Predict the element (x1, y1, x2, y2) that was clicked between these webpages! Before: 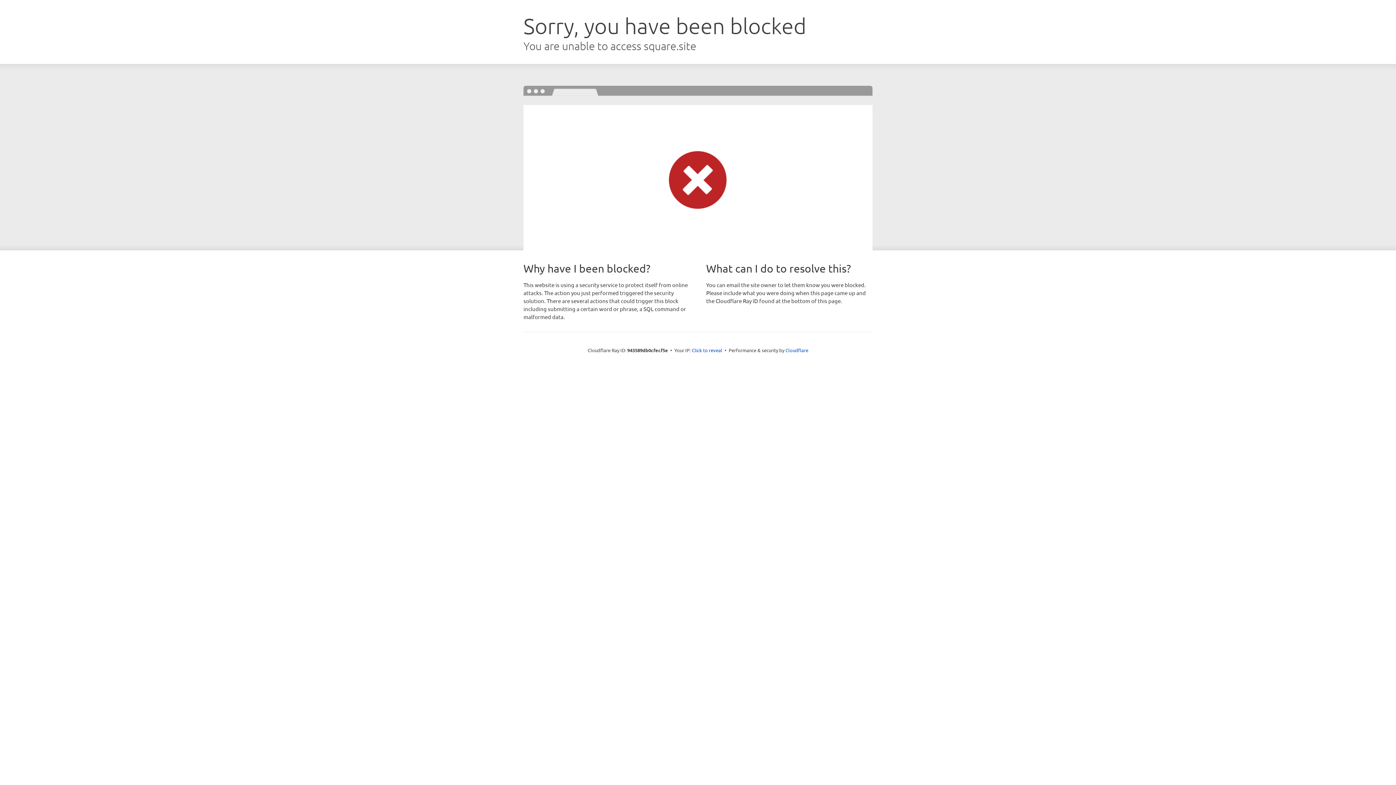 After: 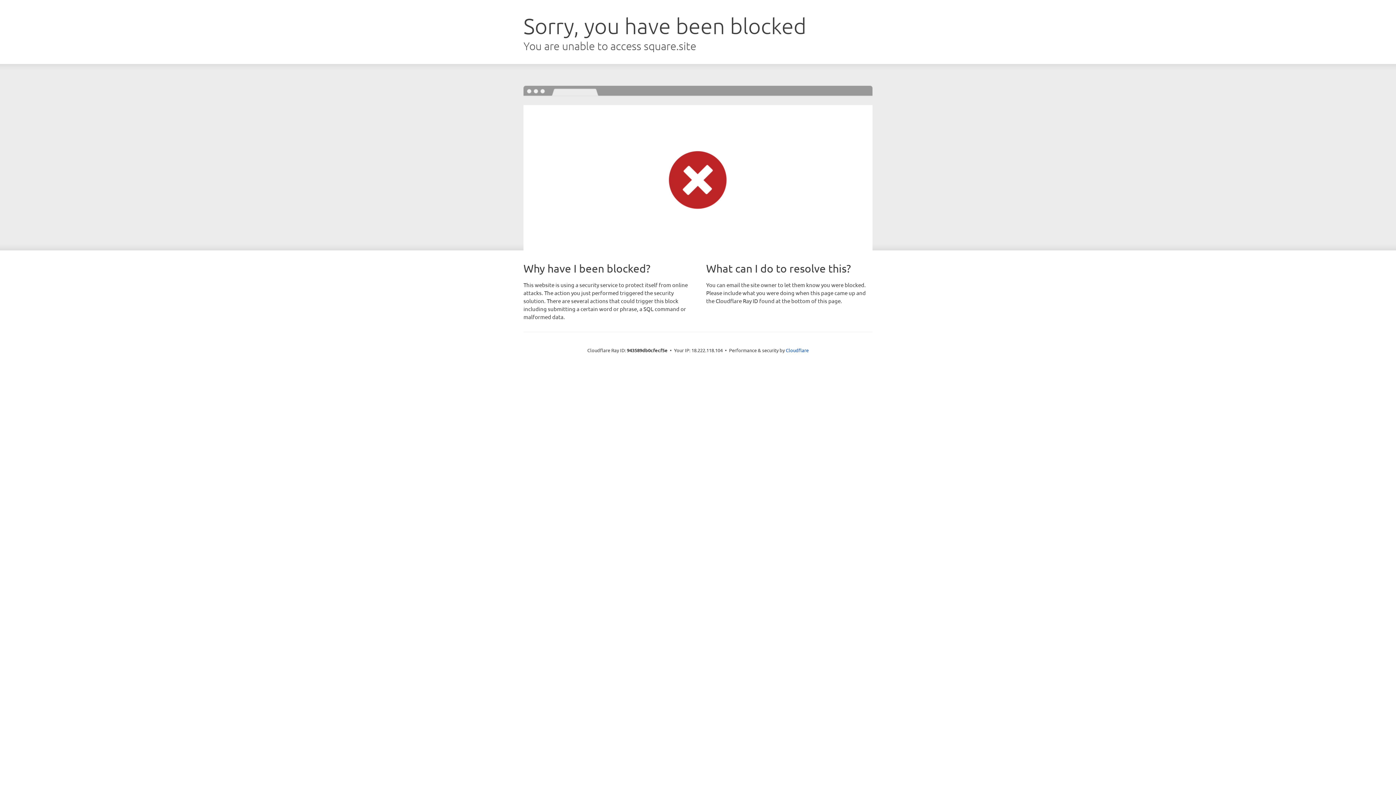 Action: bbox: (692, 346, 722, 353) label: Click to reveal